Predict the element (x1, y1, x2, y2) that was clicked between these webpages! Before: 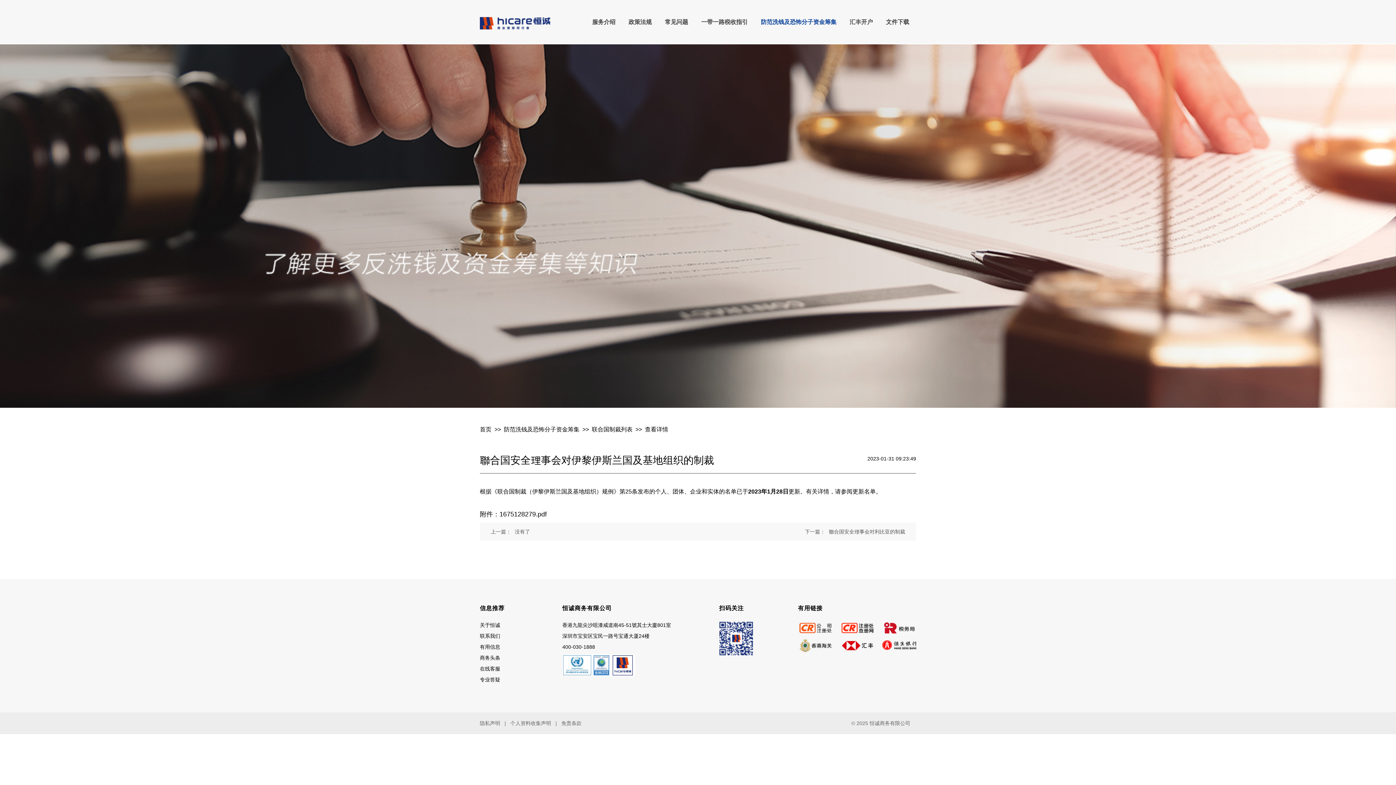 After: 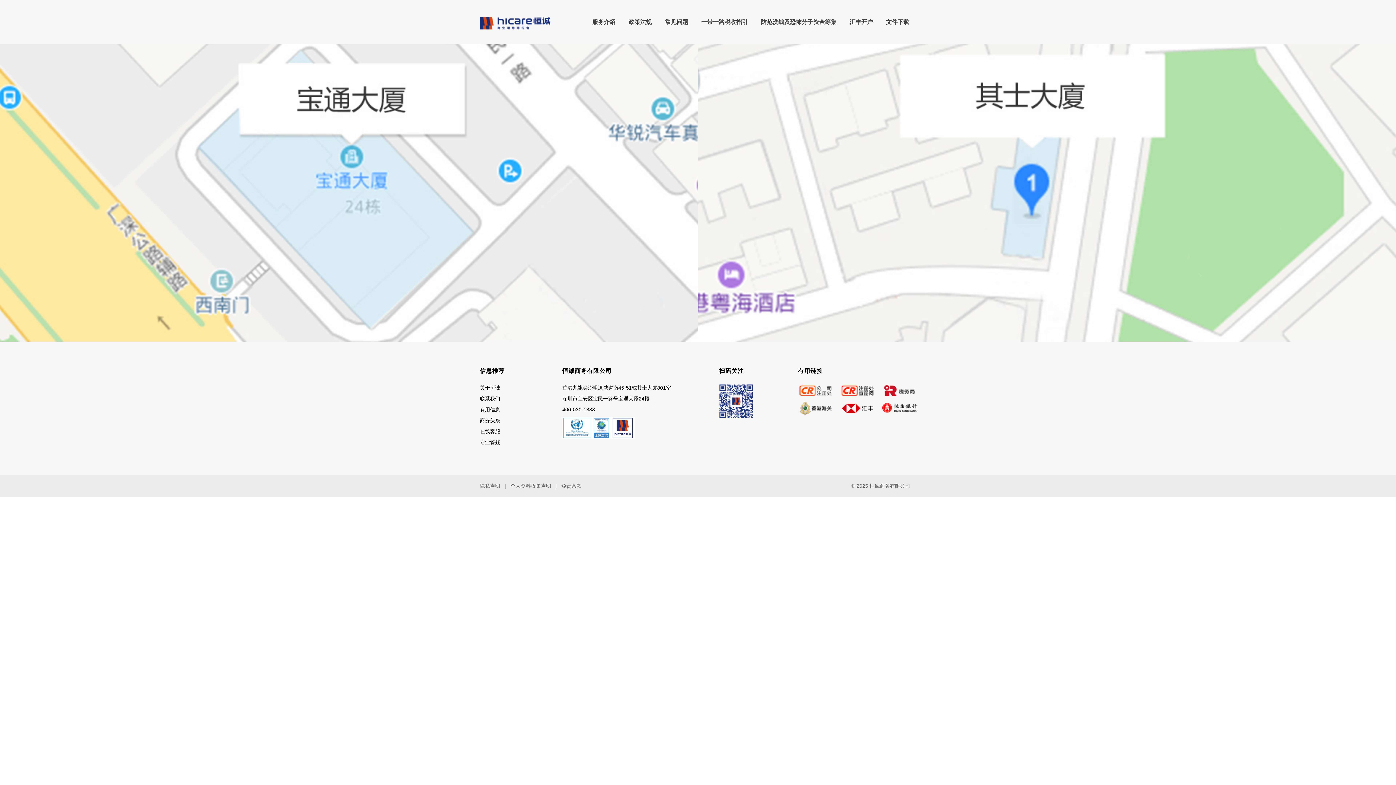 Action: bbox: (480, 633, 500, 639) label: 联系我们